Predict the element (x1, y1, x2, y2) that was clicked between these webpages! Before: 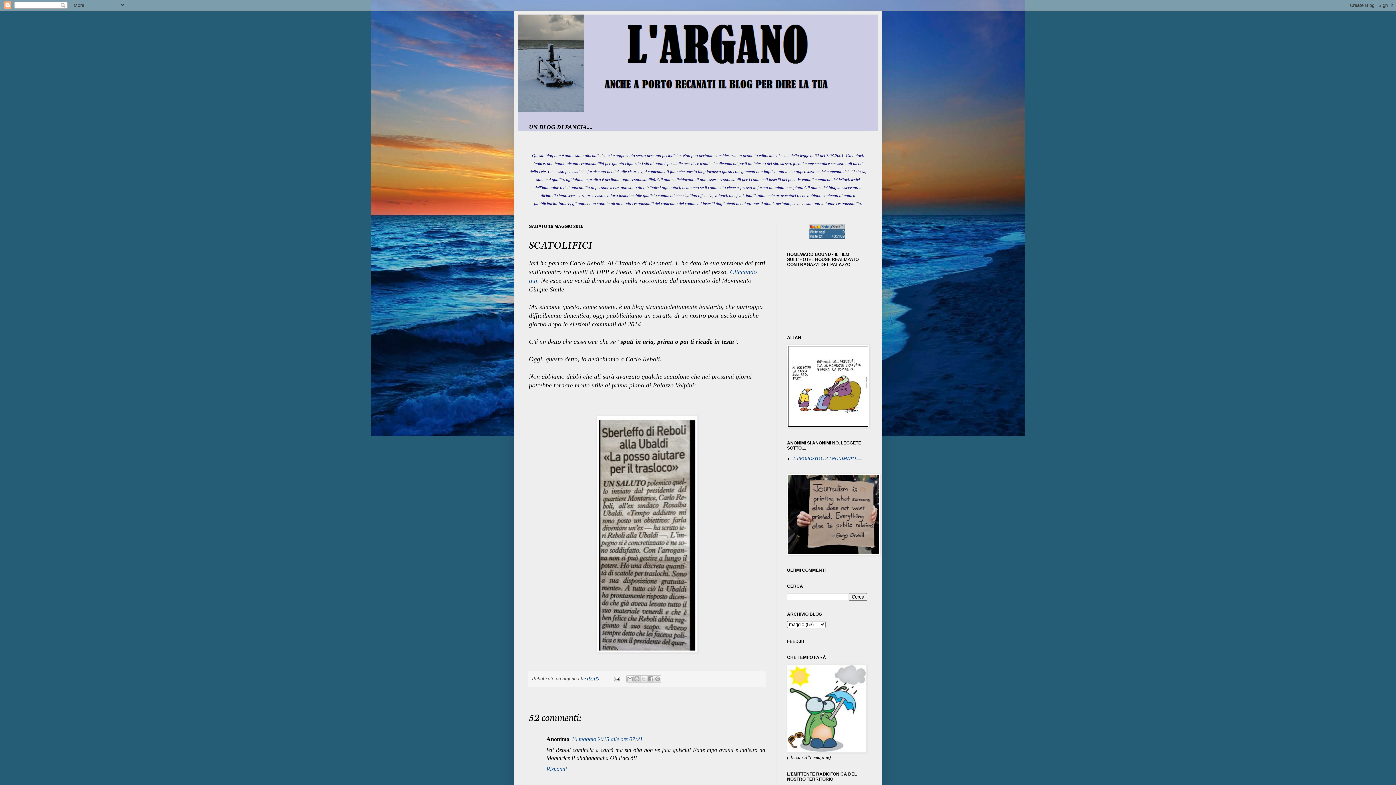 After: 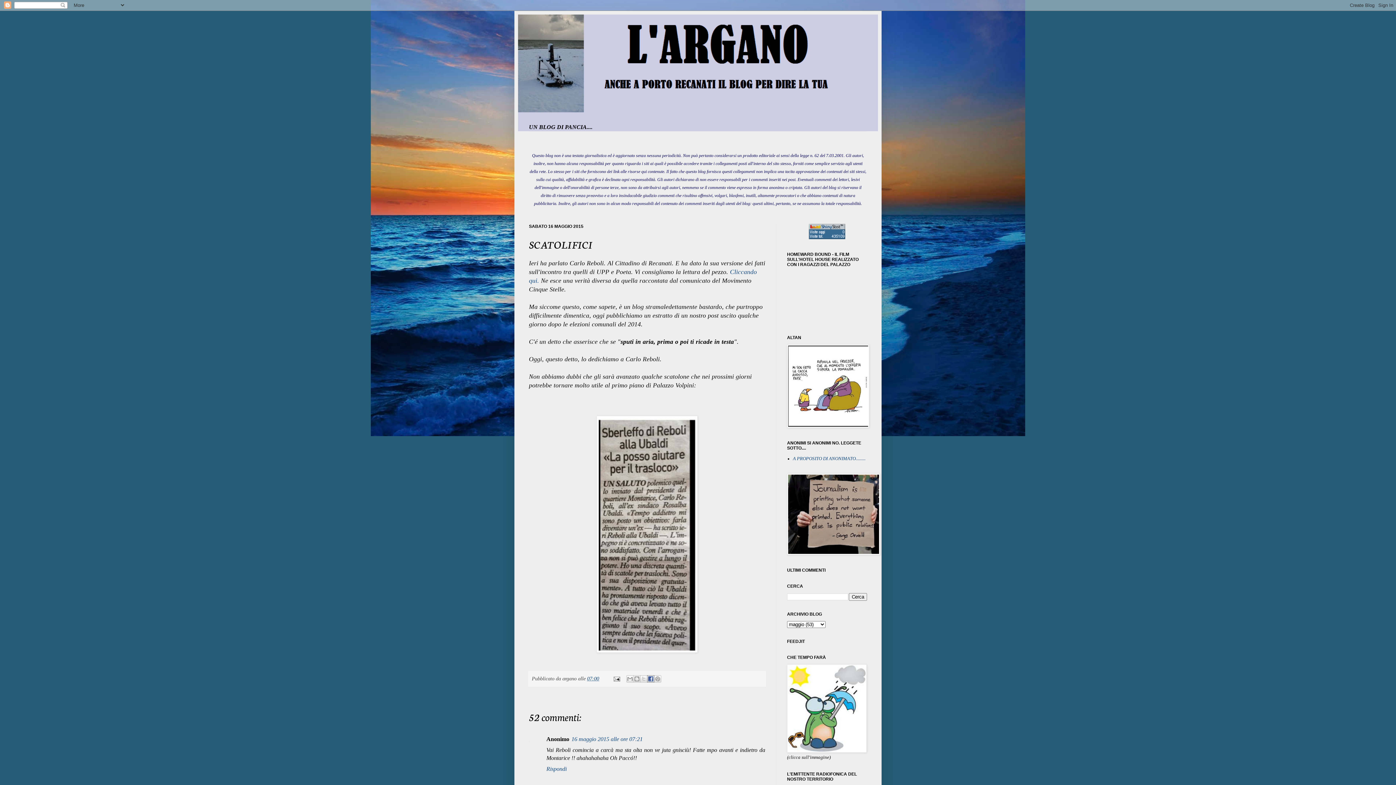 Action: label: Condividi su Facebook bbox: (647, 675, 654, 683)